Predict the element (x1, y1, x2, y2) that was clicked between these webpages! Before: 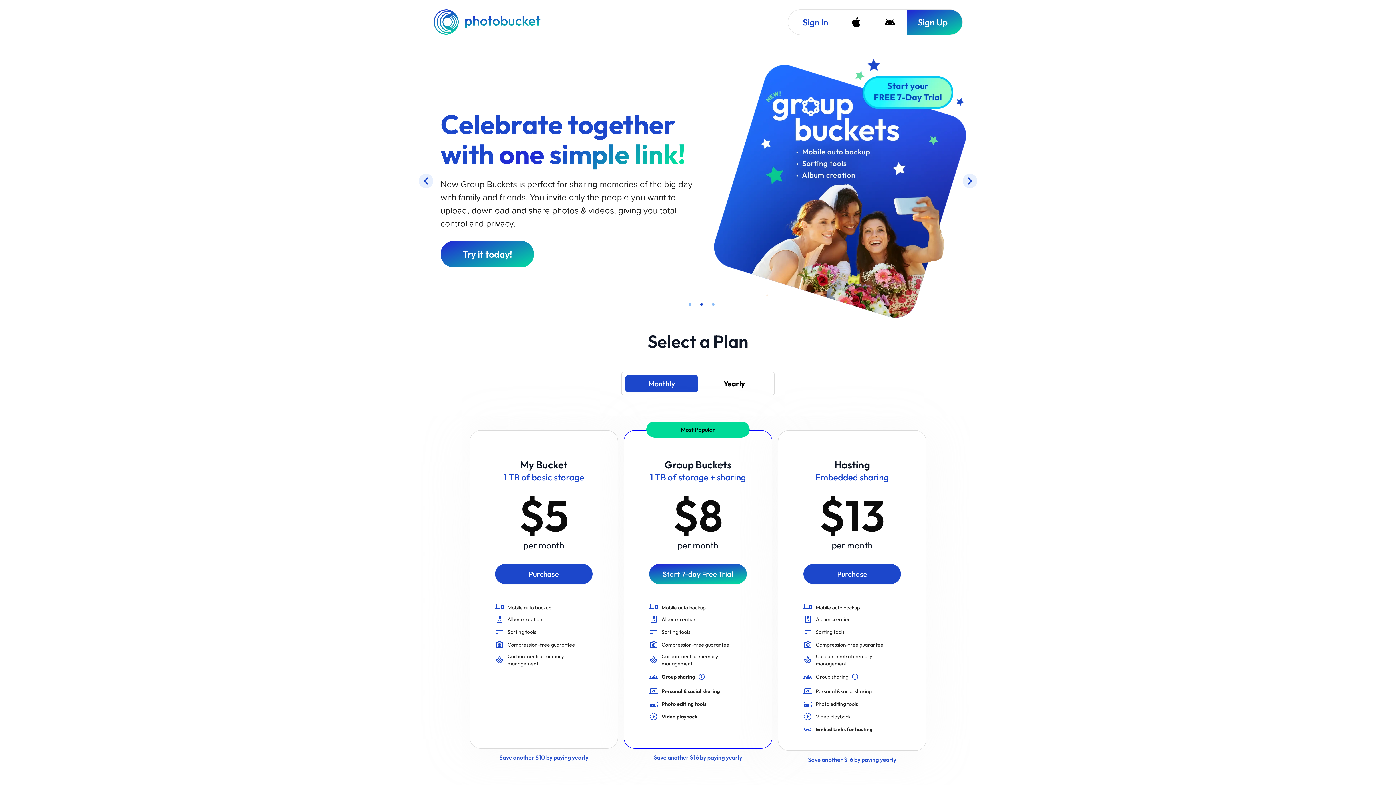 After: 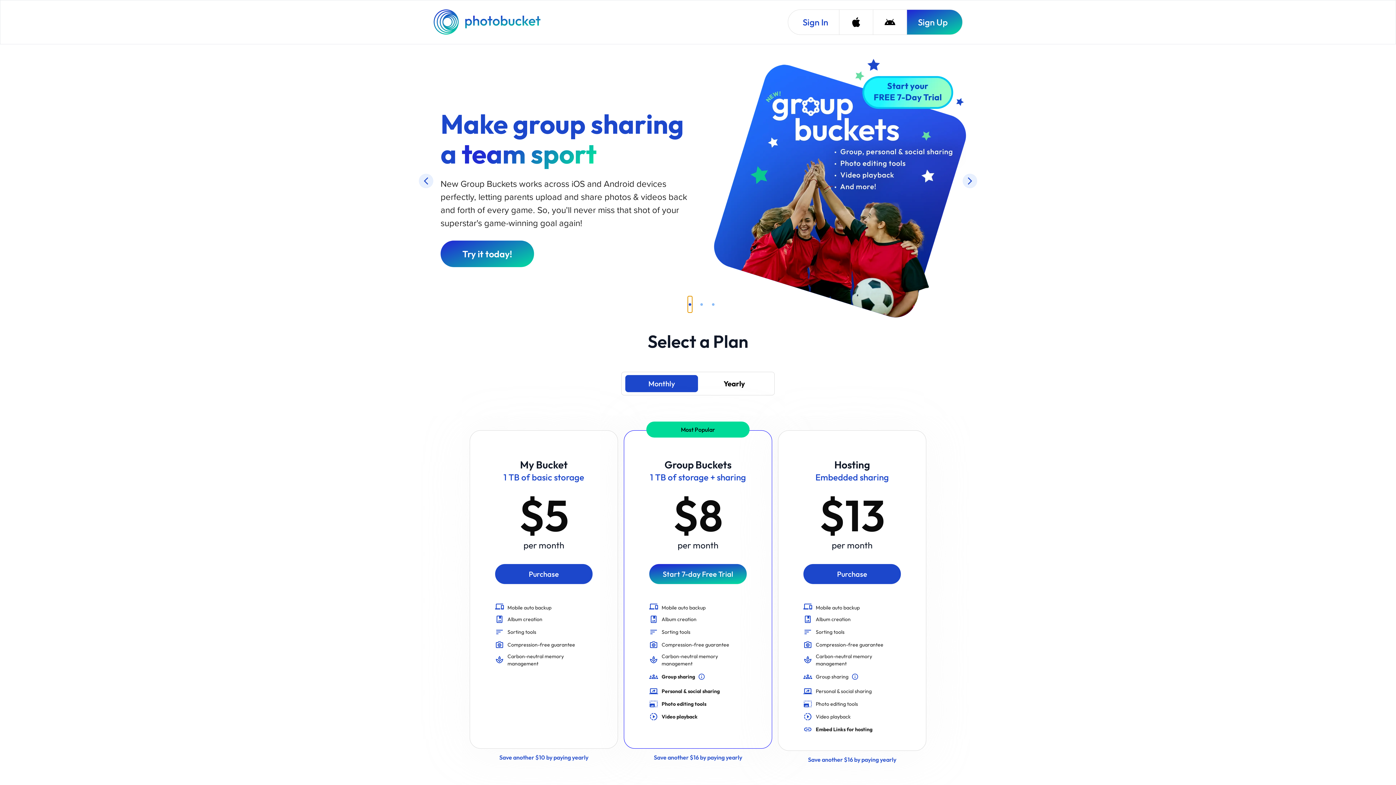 Action: bbox: (688, 195, 692, 211) label: slide item 1